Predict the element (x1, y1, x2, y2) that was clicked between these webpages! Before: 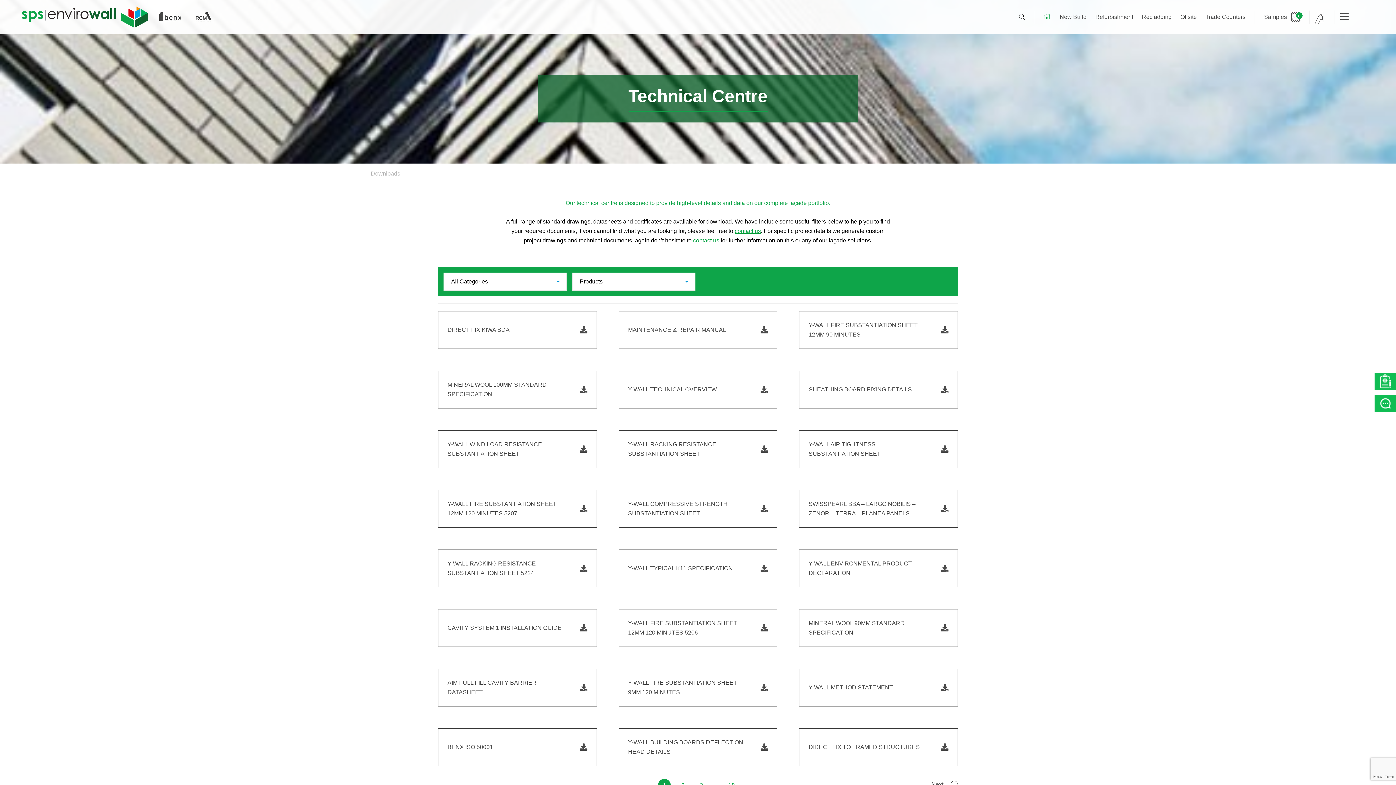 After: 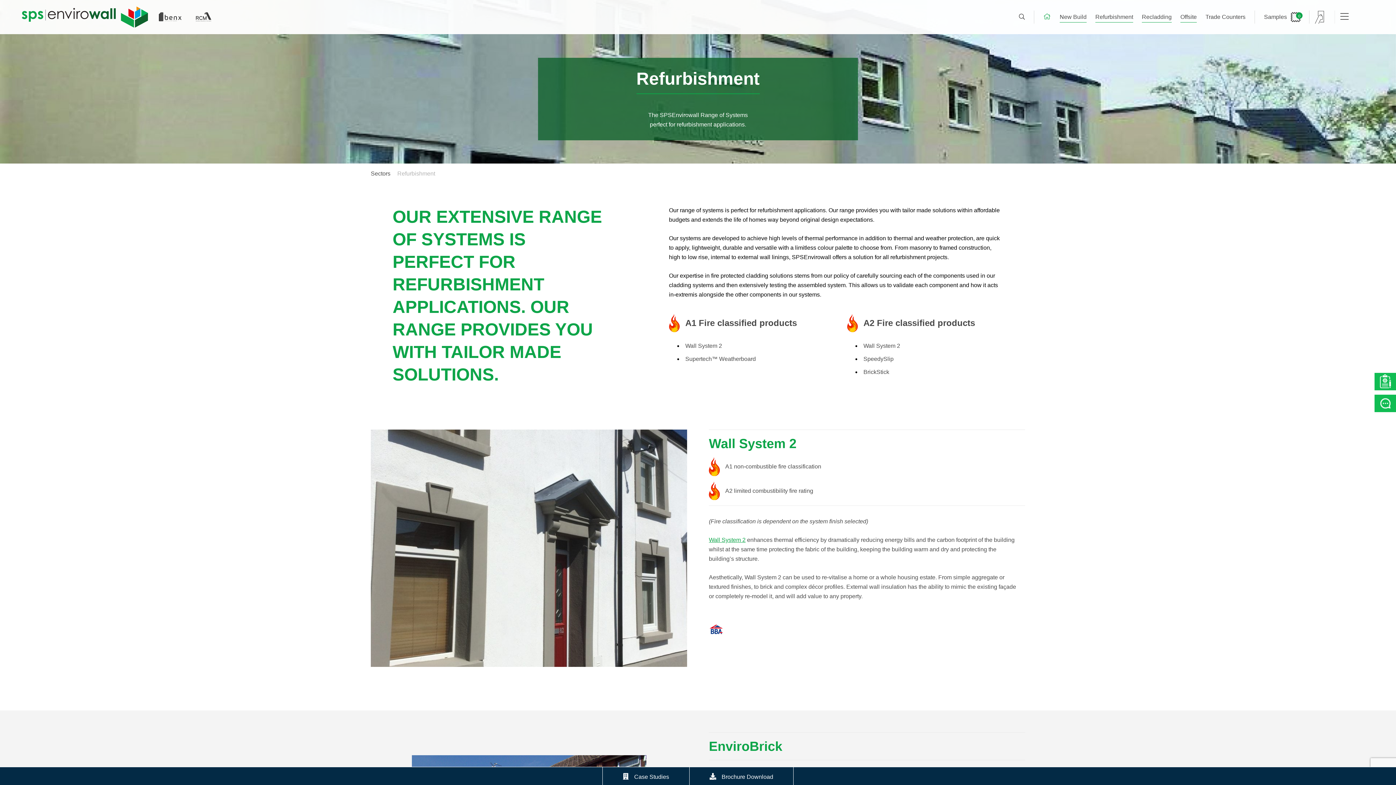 Action: label: Refurbishment bbox: (1095, 11, 1133, 22)